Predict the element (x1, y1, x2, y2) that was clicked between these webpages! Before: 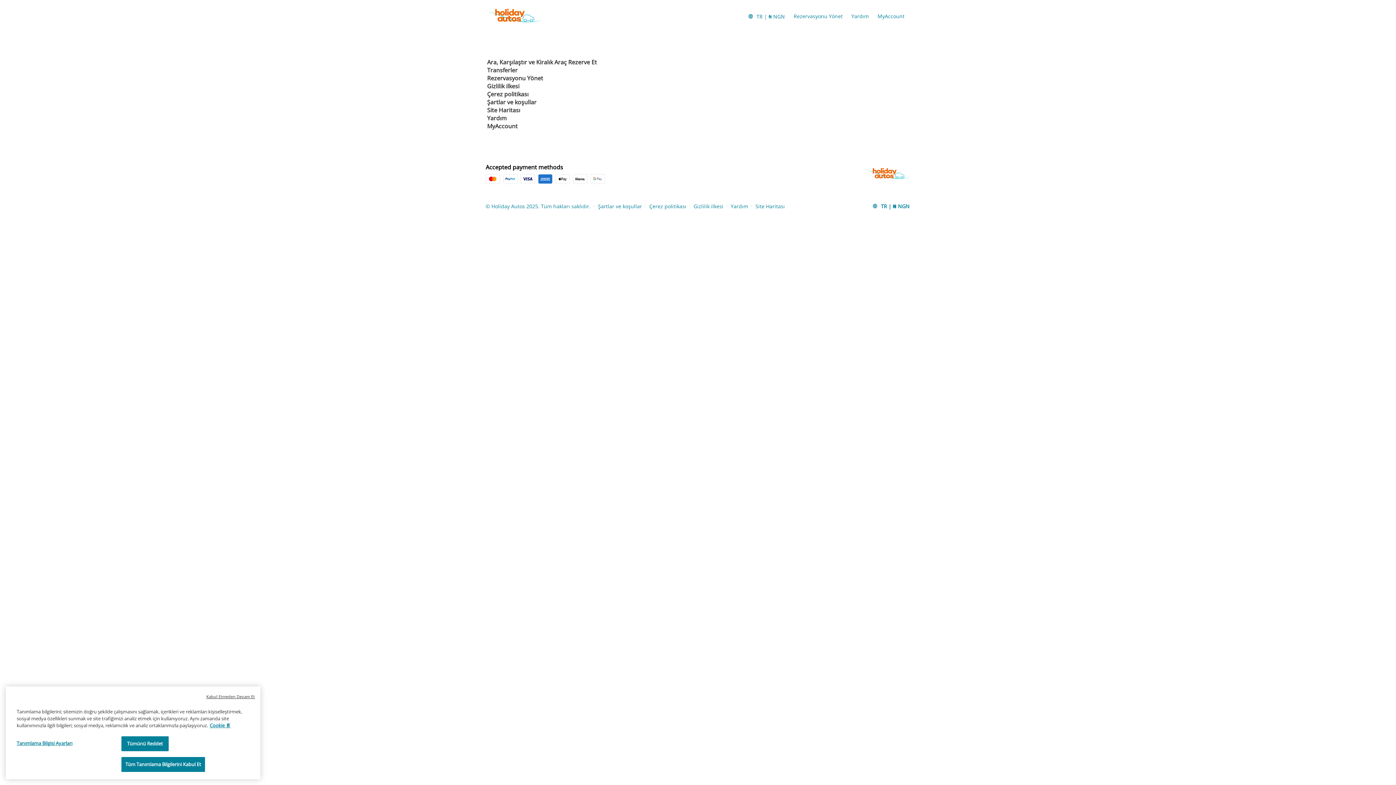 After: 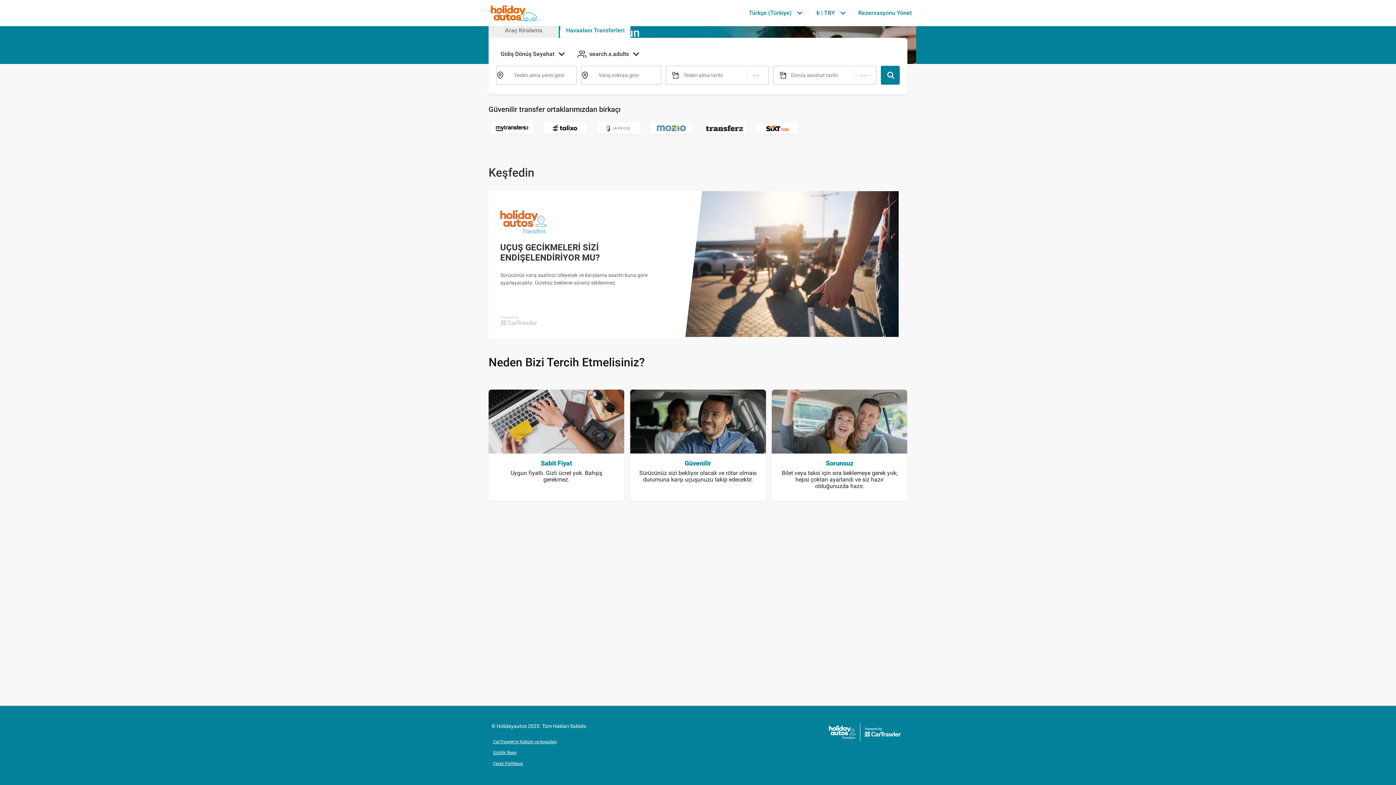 Action: label: Transferler bbox: (487, 66, 597, 74)